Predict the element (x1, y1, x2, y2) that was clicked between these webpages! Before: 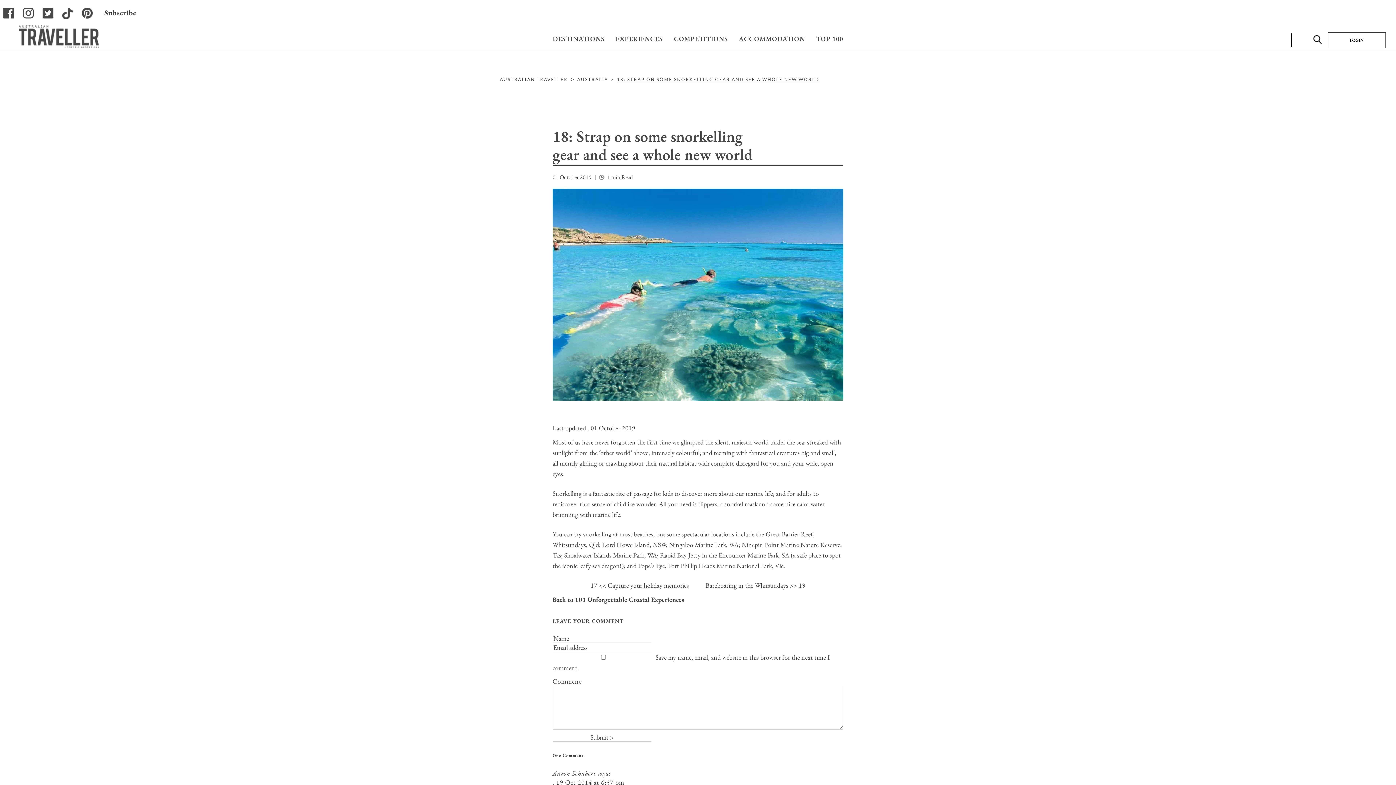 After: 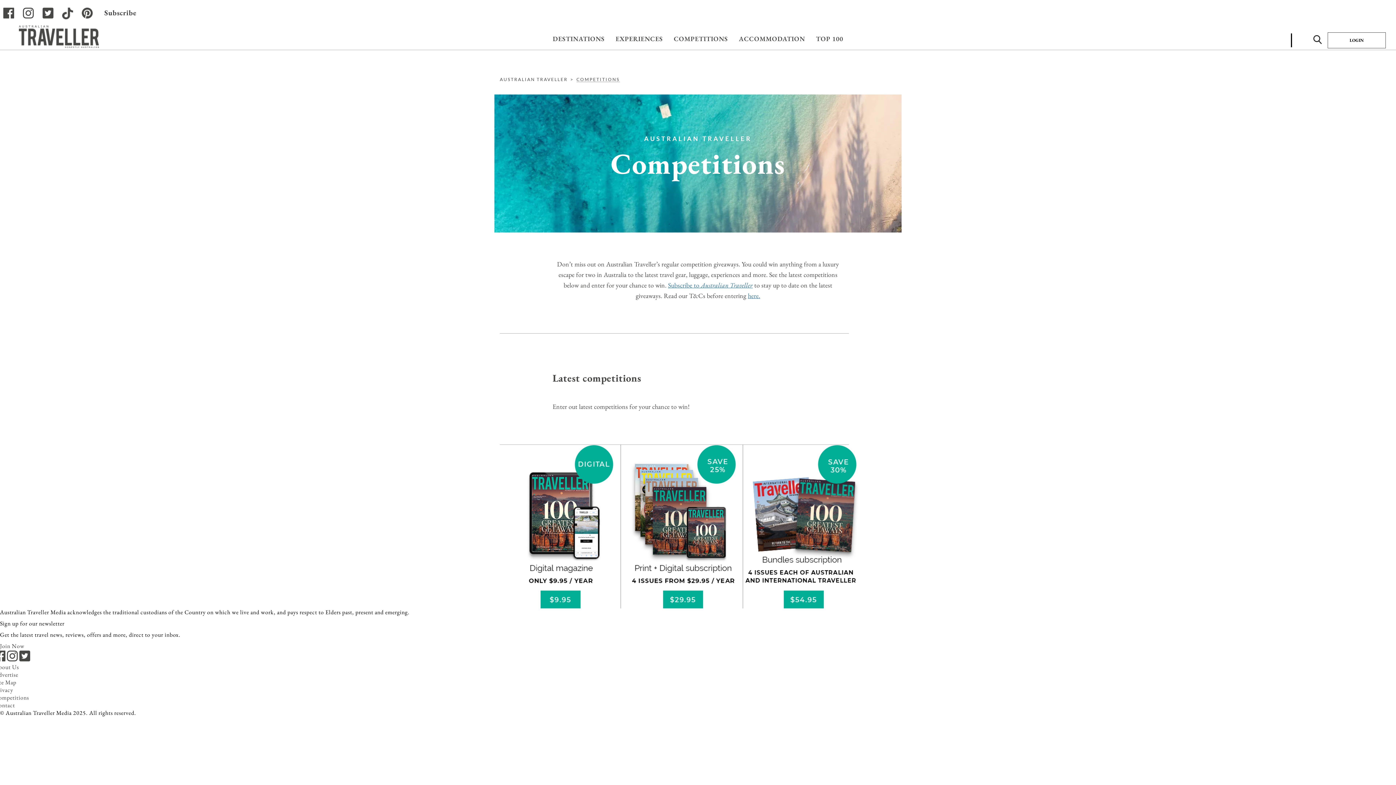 Action: label: COMPETITIONS bbox: (668, 29, 733, 46)